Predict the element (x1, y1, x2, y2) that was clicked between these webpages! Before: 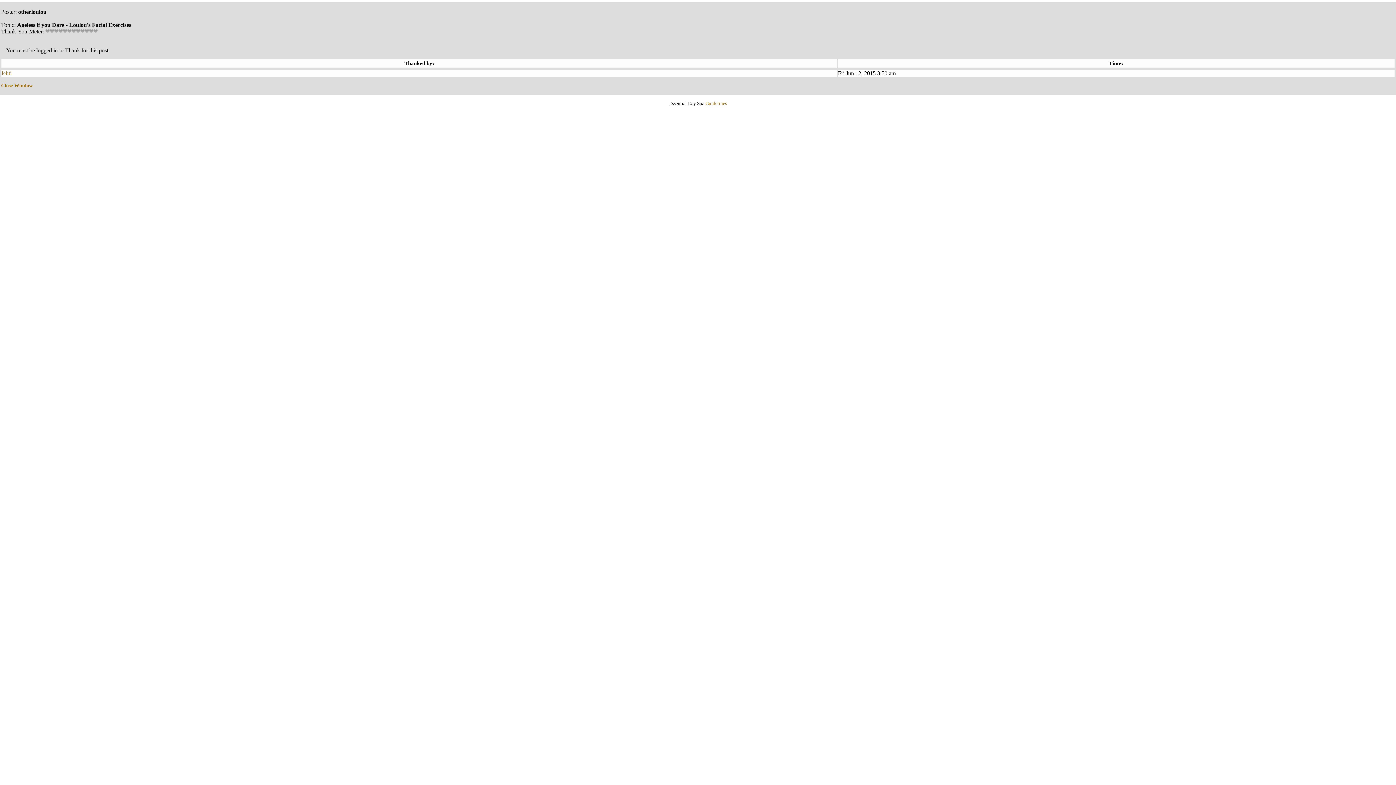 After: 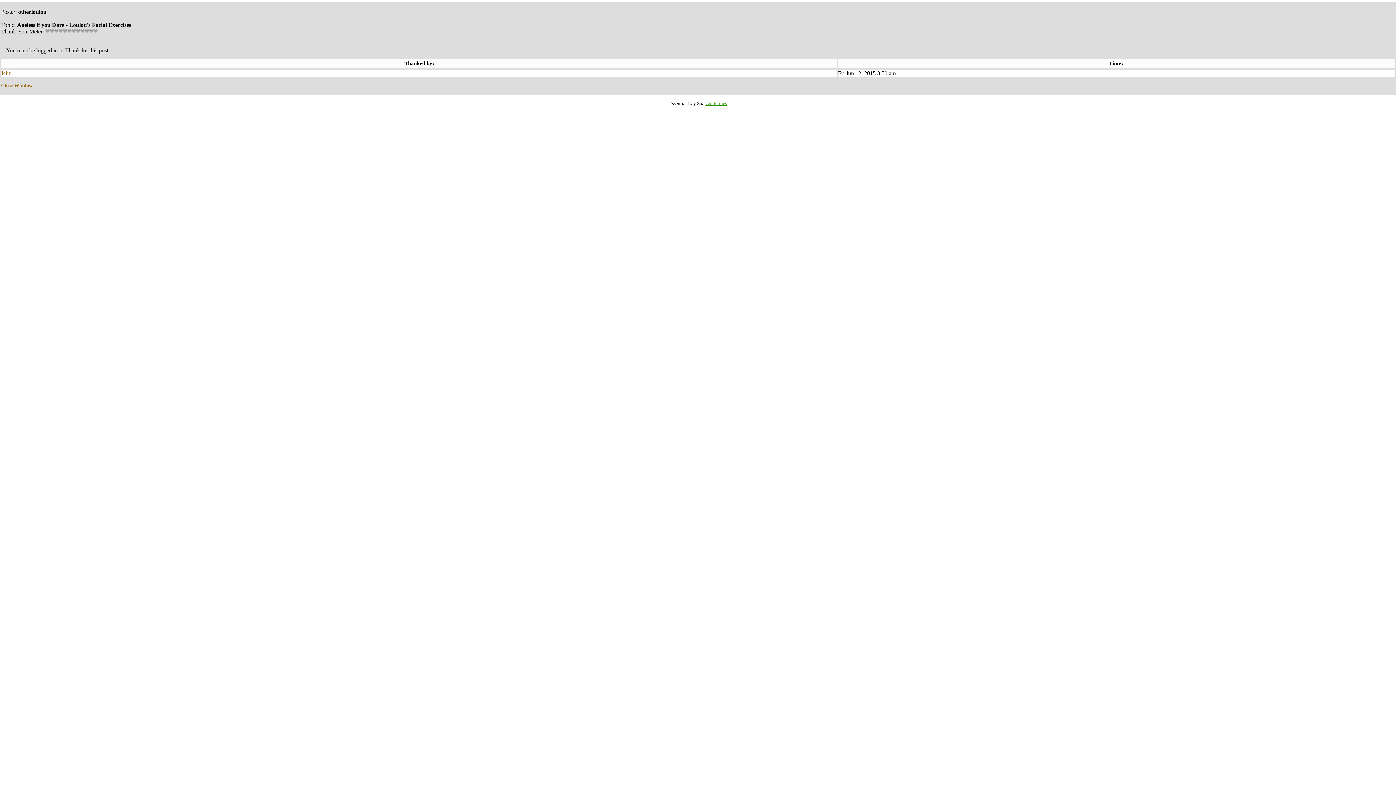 Action: label: Guidelines bbox: (705, 100, 727, 106)